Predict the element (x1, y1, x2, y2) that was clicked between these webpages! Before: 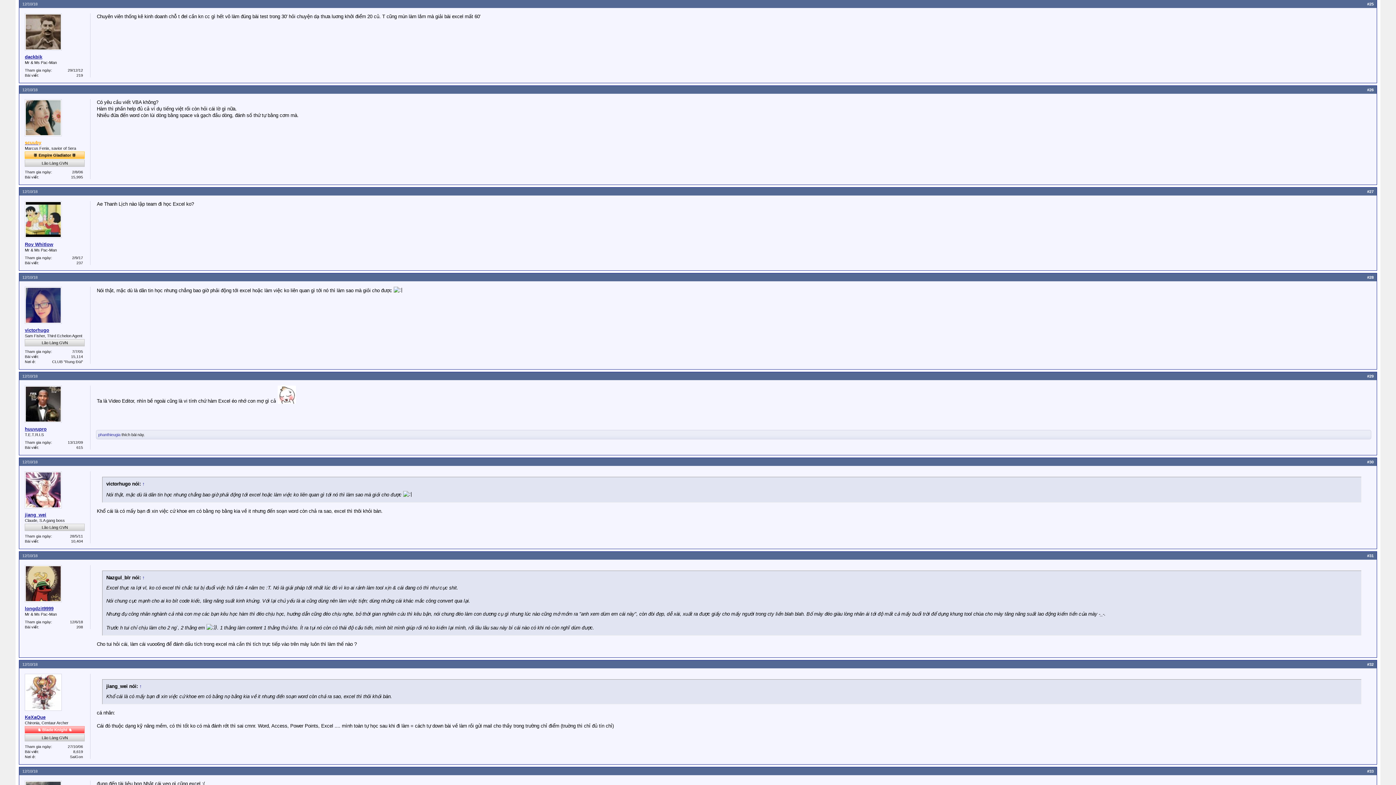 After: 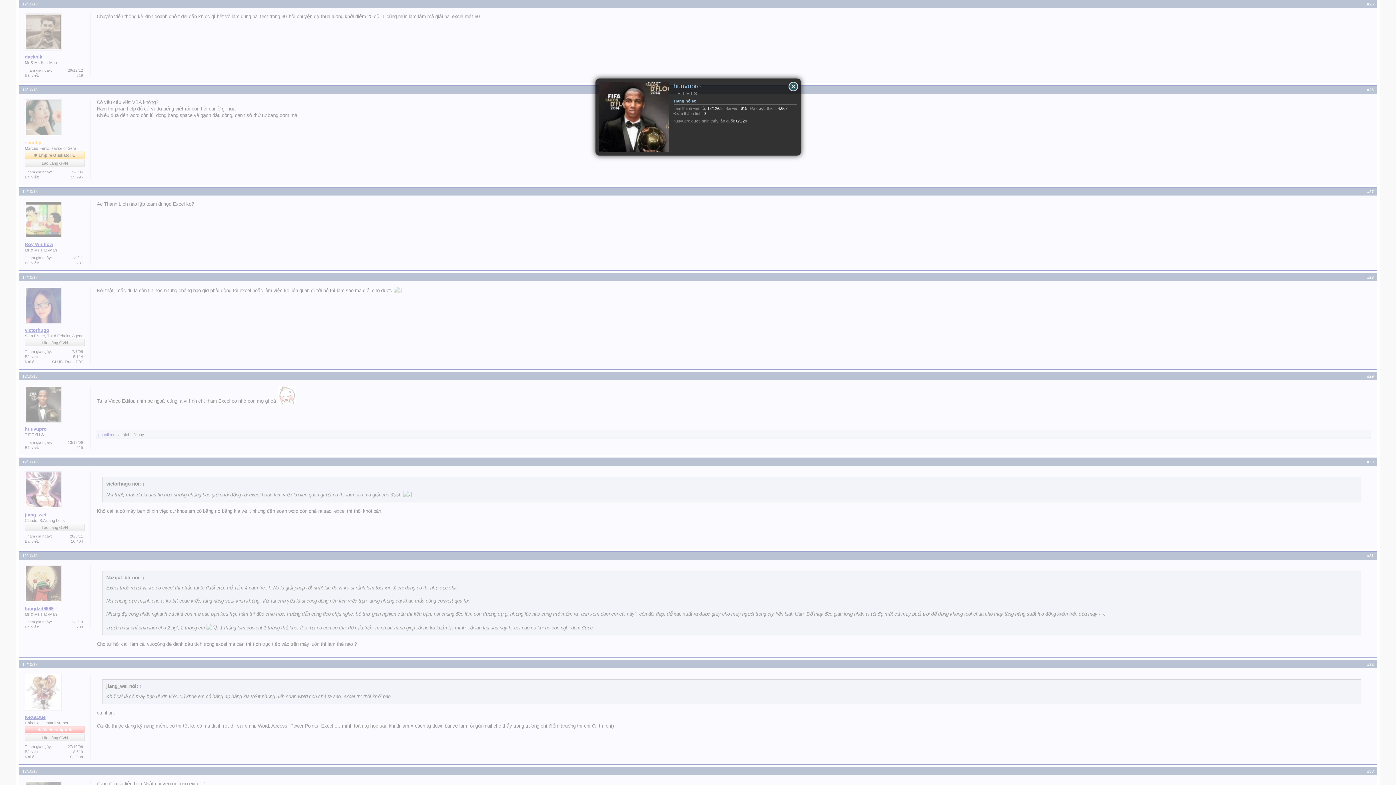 Action: bbox: (24, 426, 84, 432) label: huuvupro